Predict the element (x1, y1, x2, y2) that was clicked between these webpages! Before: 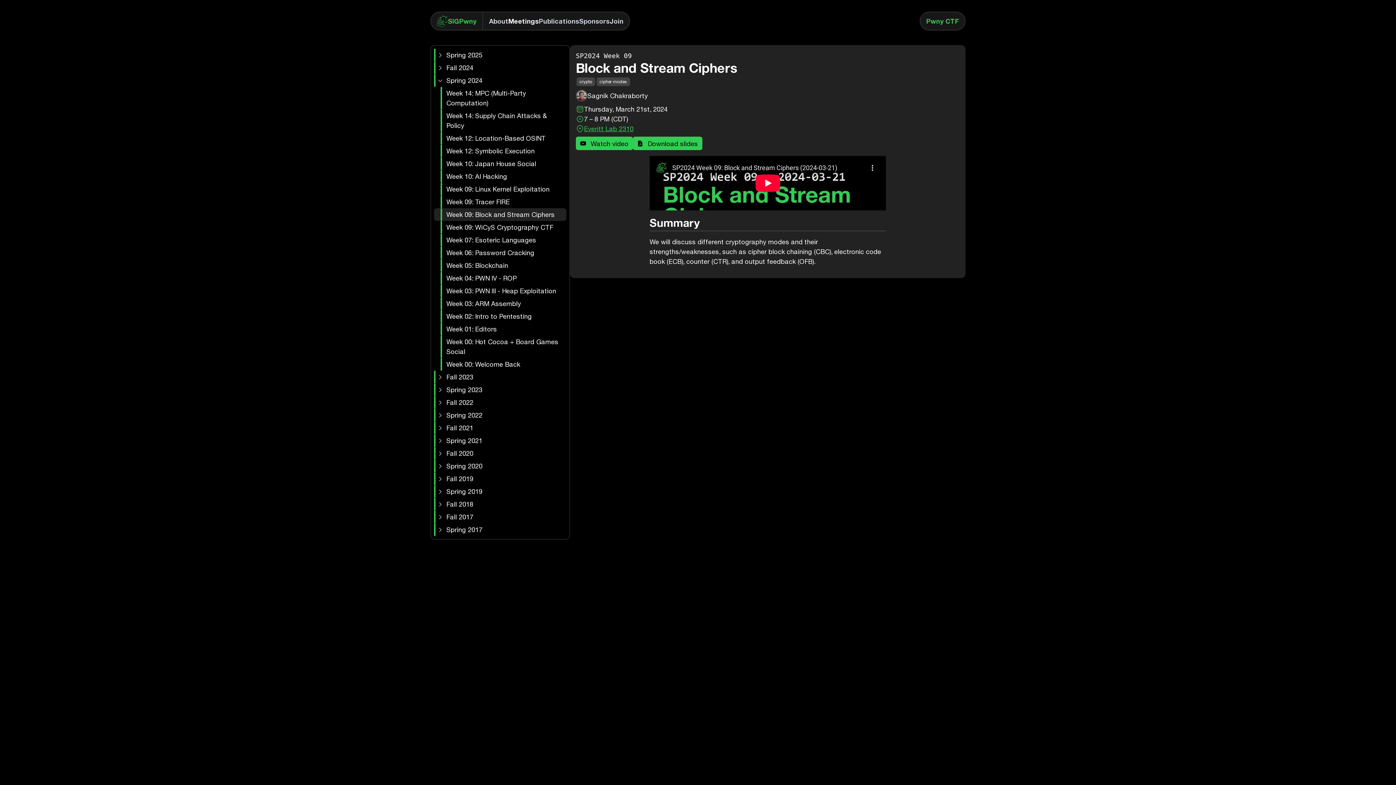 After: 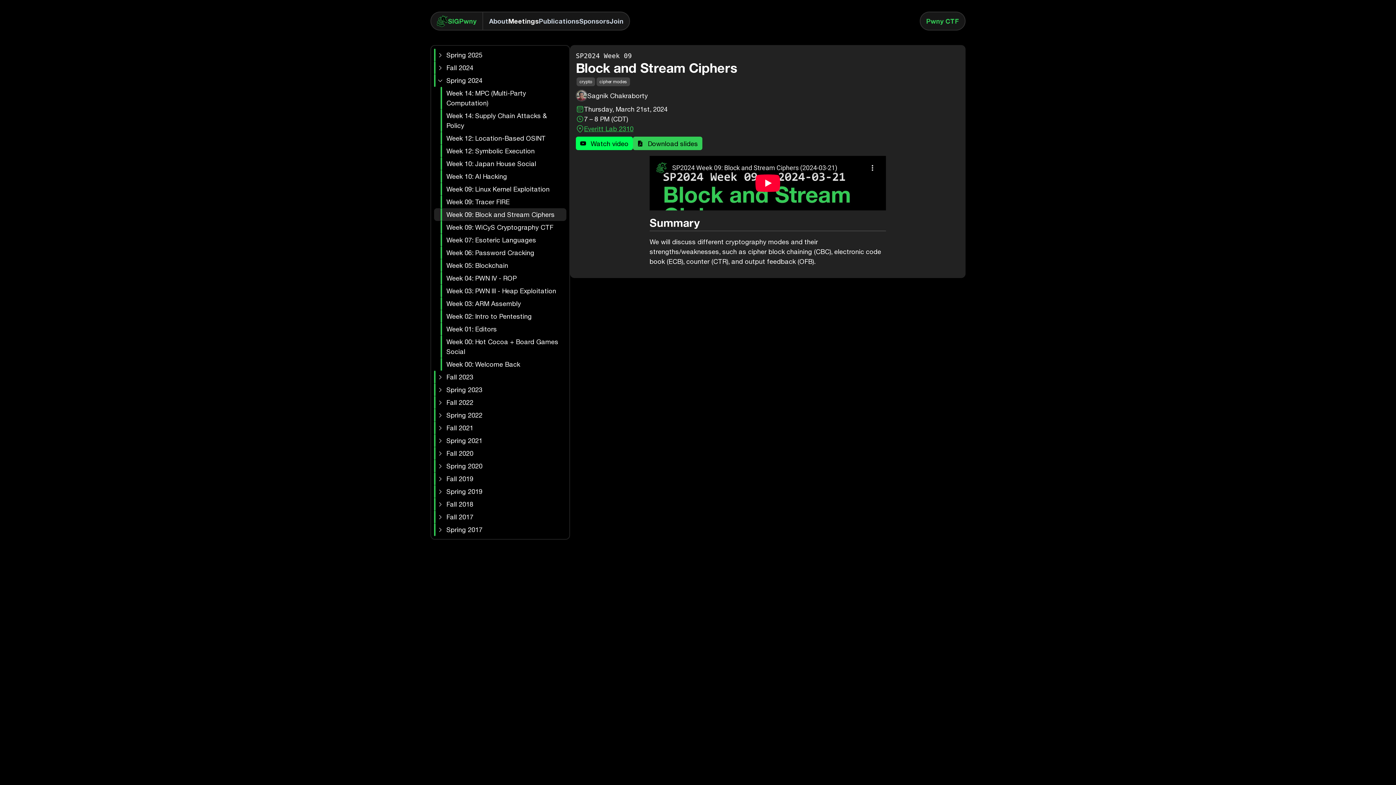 Action: label:  

Watch video bbox: (576, 136, 633, 150)